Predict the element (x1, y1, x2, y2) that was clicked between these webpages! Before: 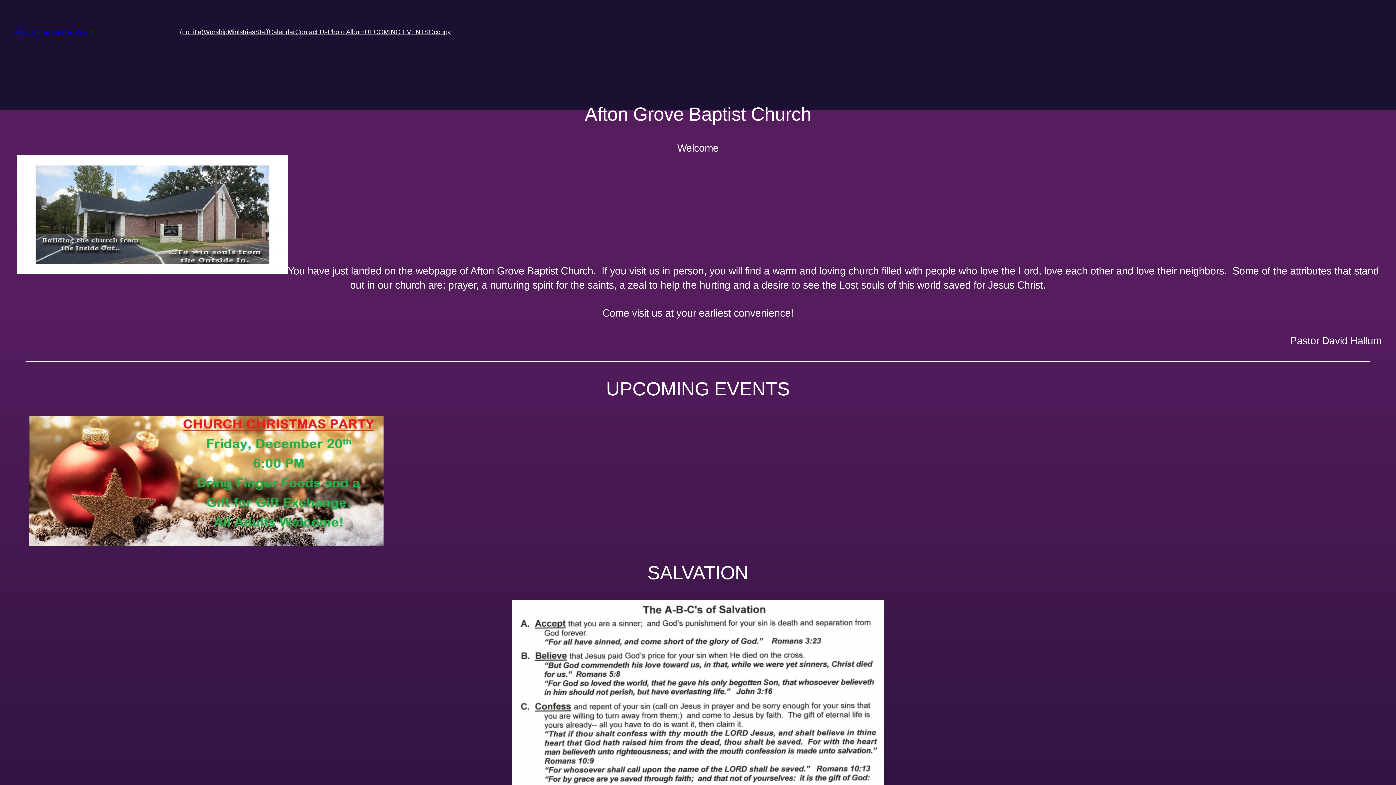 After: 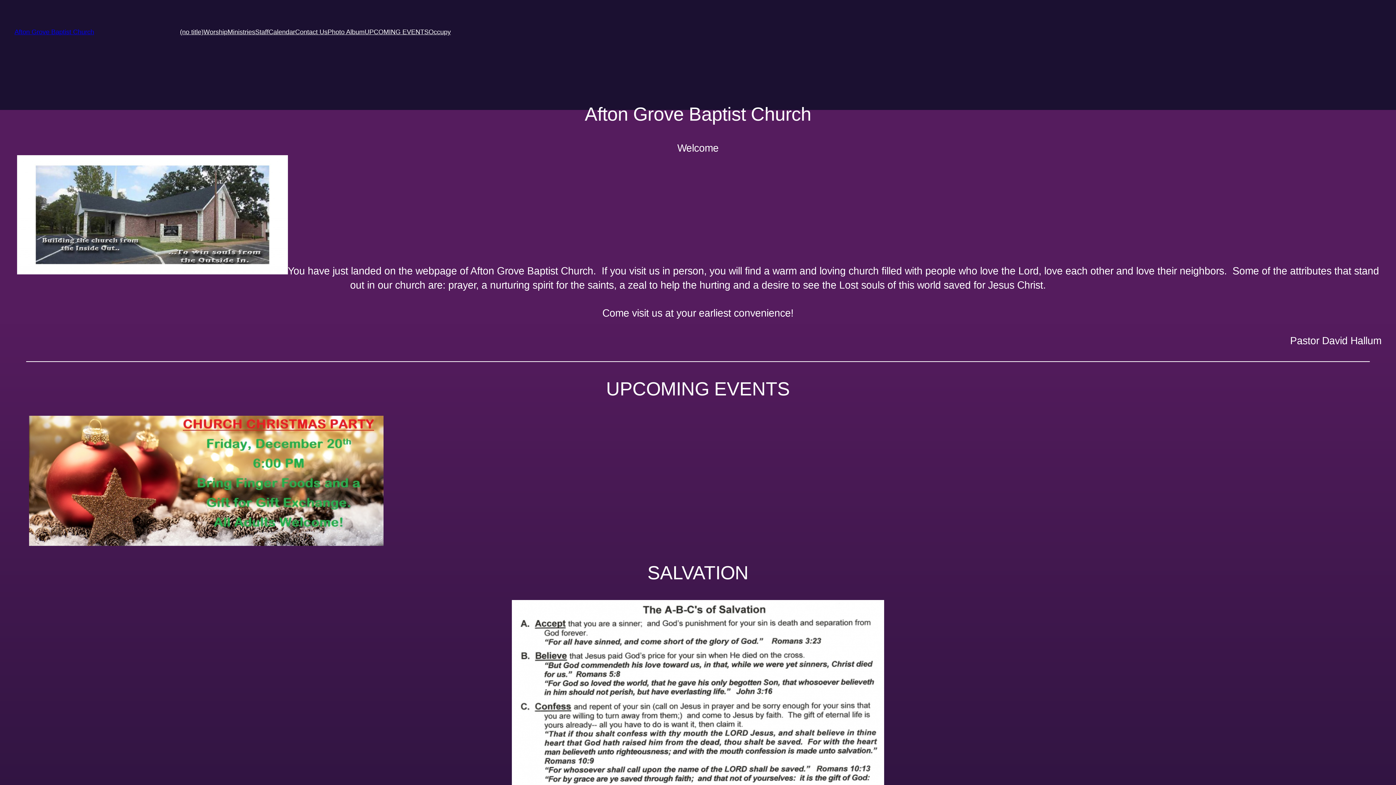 Action: bbox: (180, 26, 203, 37) label: (no title)